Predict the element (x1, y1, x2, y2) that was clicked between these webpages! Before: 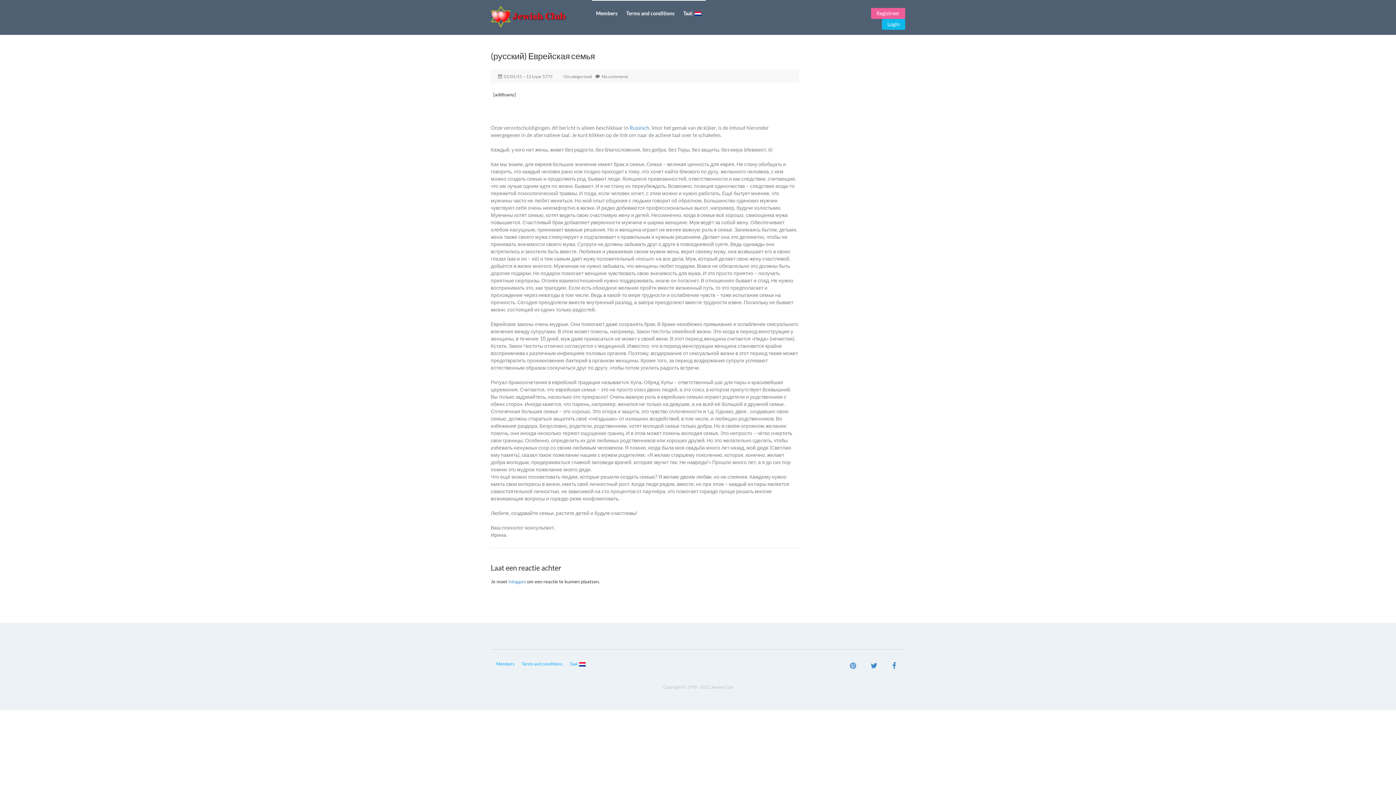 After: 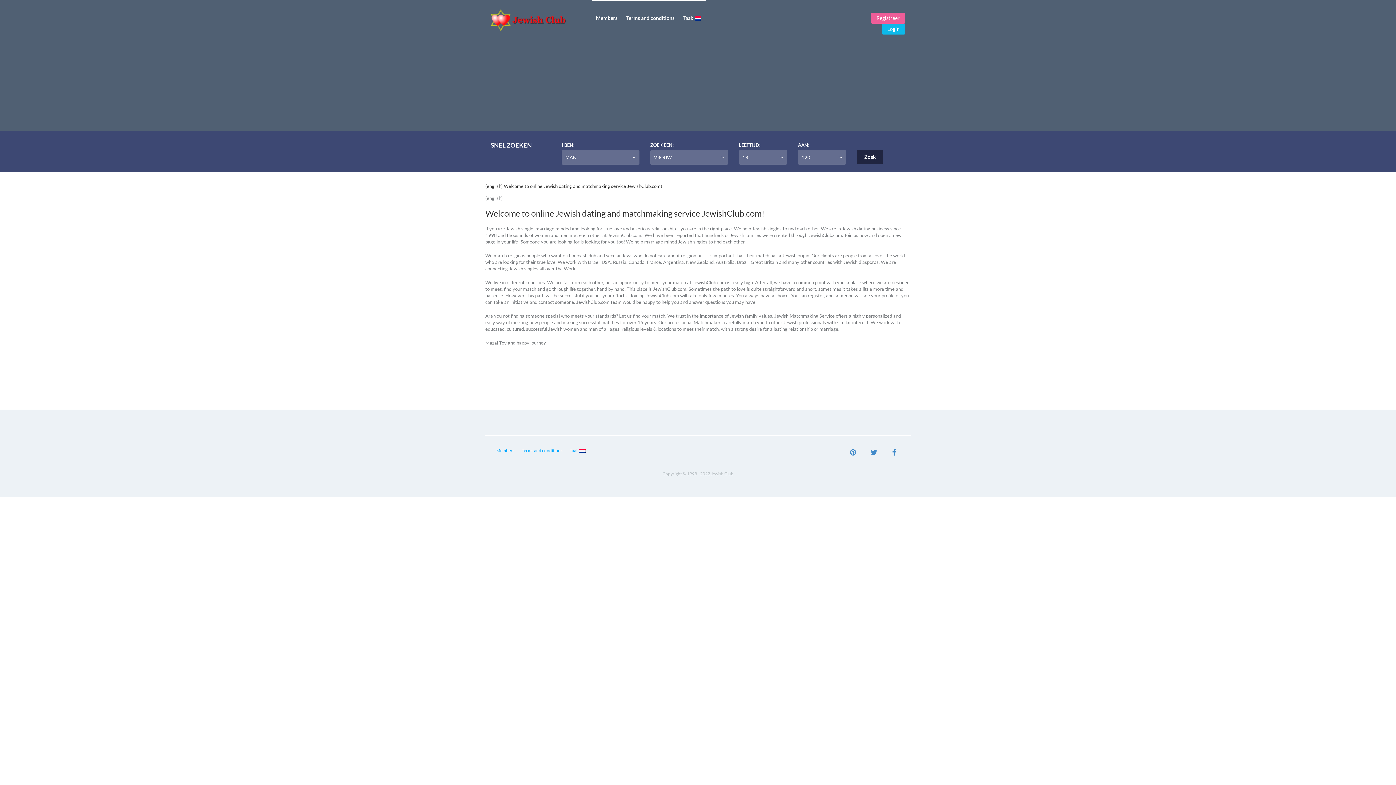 Action: bbox: (490, 5, 586, 27)